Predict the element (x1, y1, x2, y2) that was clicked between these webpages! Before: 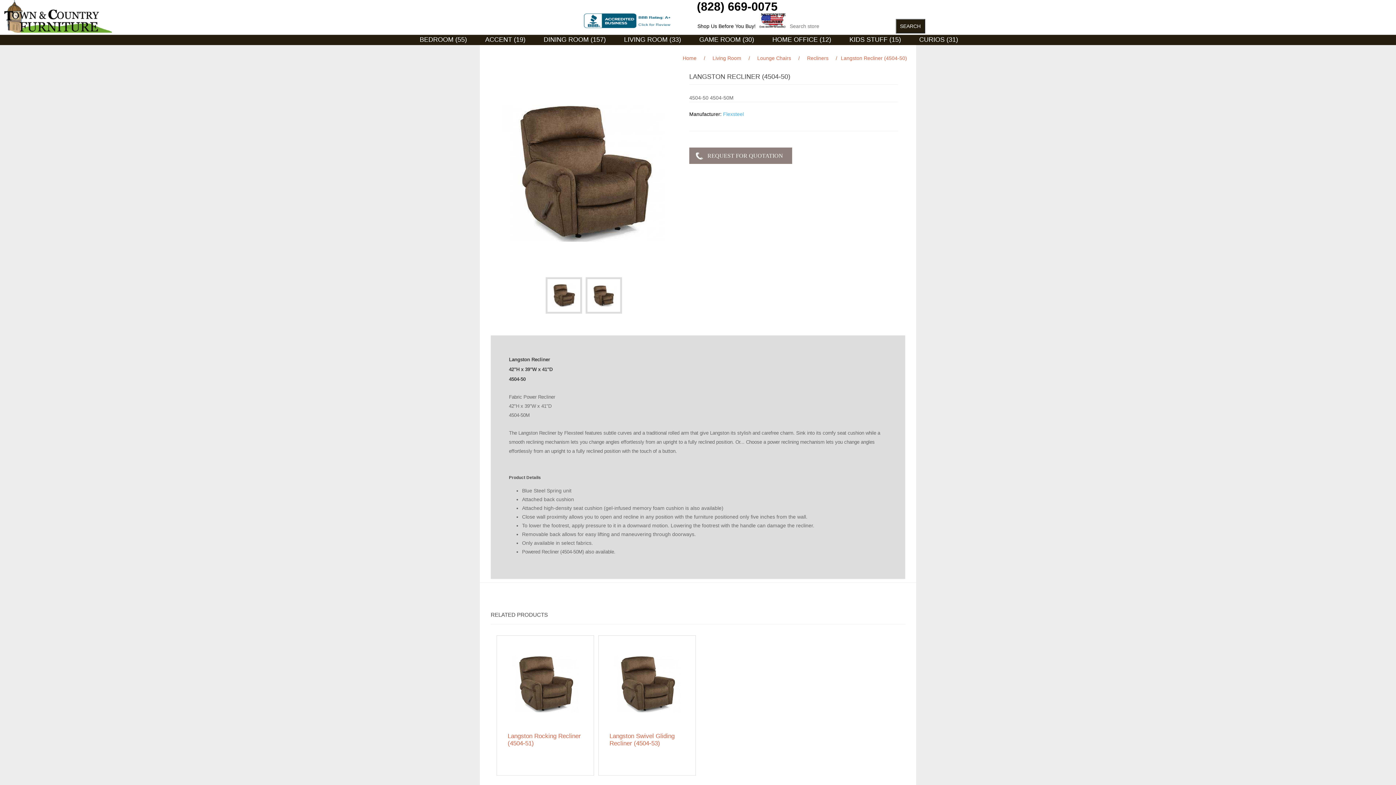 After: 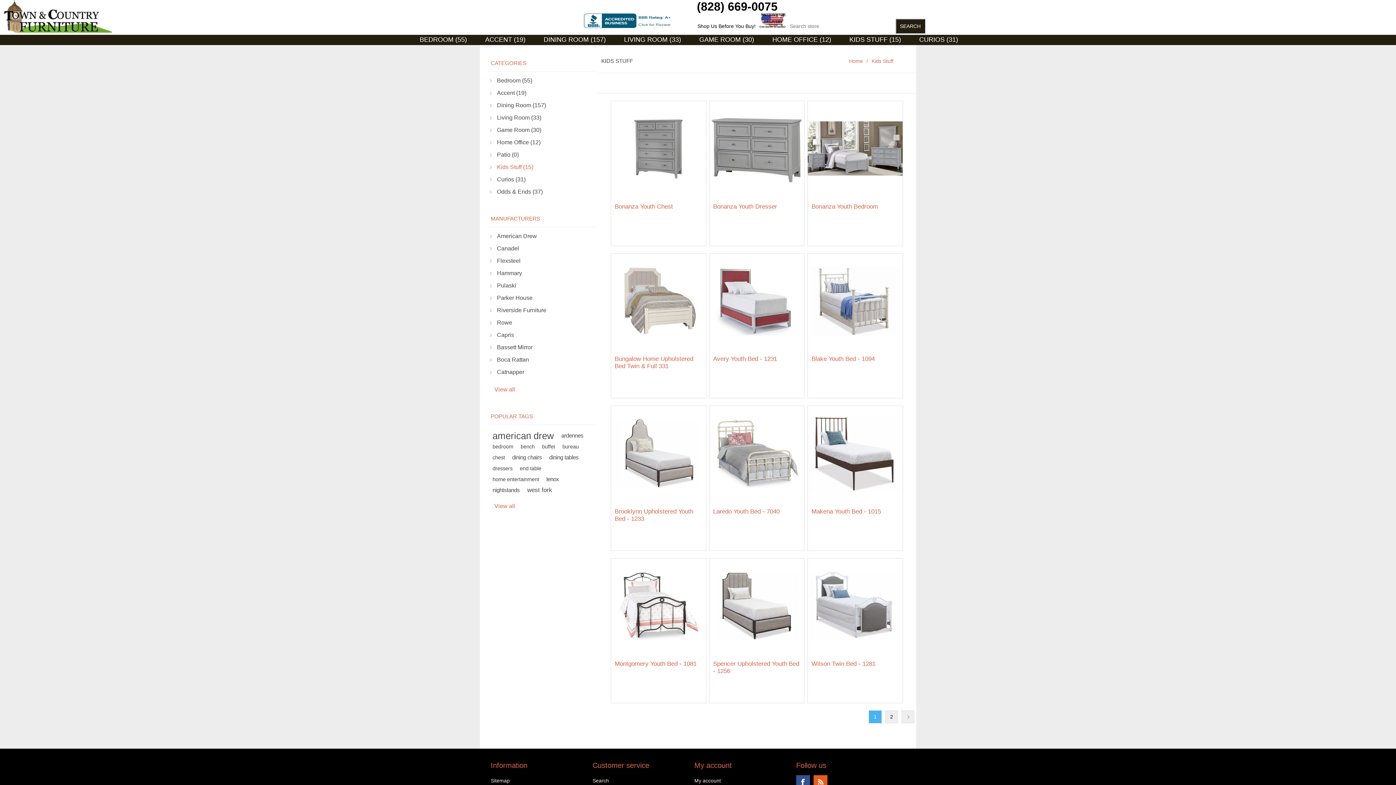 Action: bbox: (846, 34, 904, 45) label: KIDS STUFF (15)